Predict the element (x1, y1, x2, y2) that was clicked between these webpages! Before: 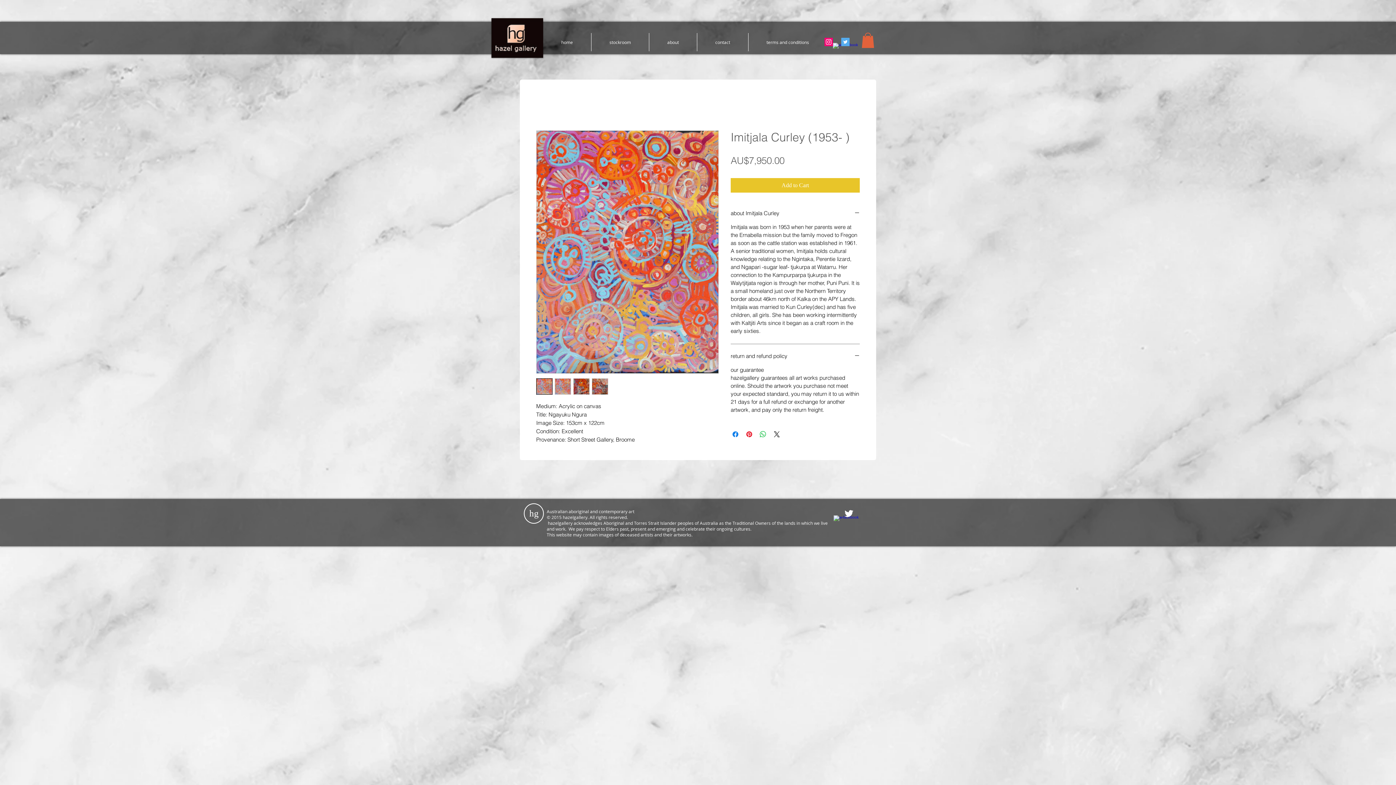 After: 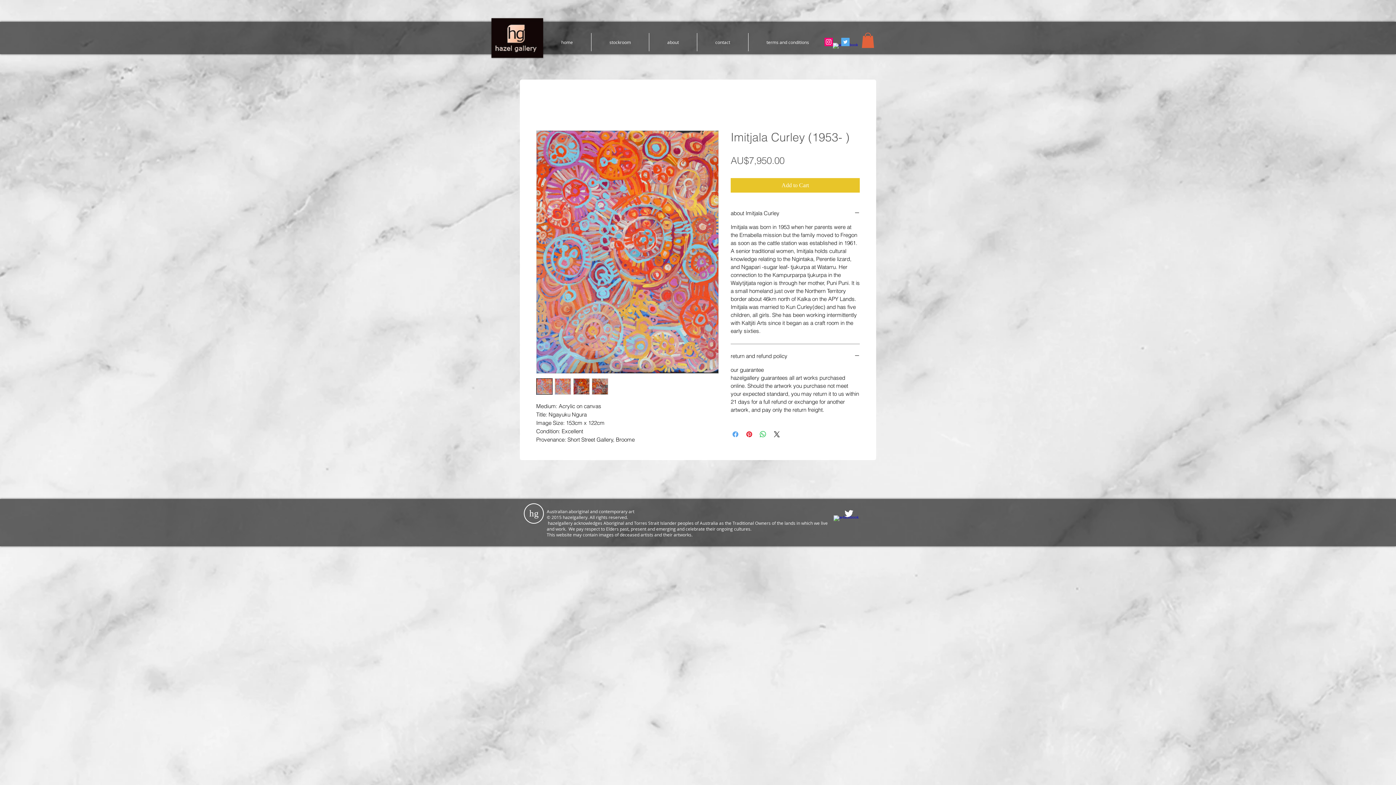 Action: label: Share on Facebook bbox: (731, 430, 740, 438)